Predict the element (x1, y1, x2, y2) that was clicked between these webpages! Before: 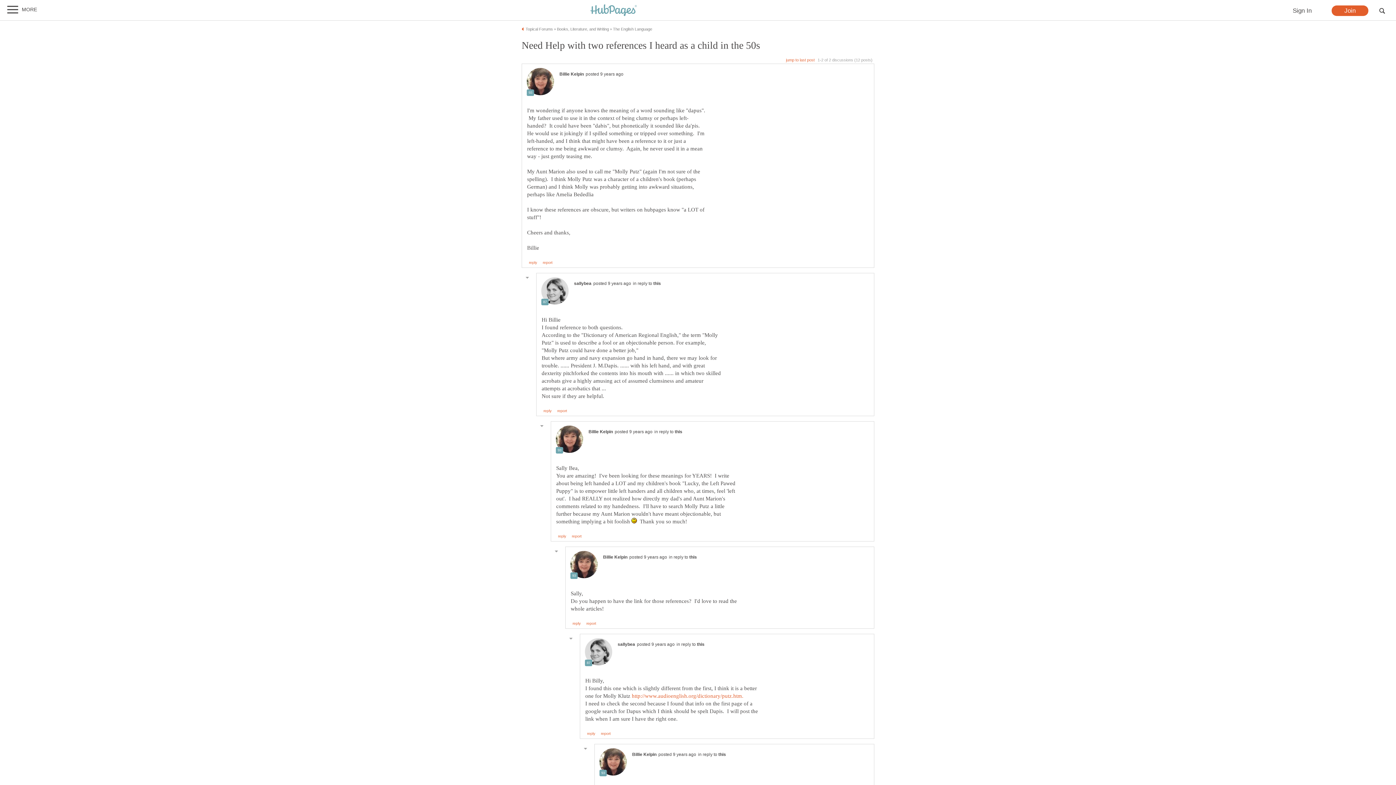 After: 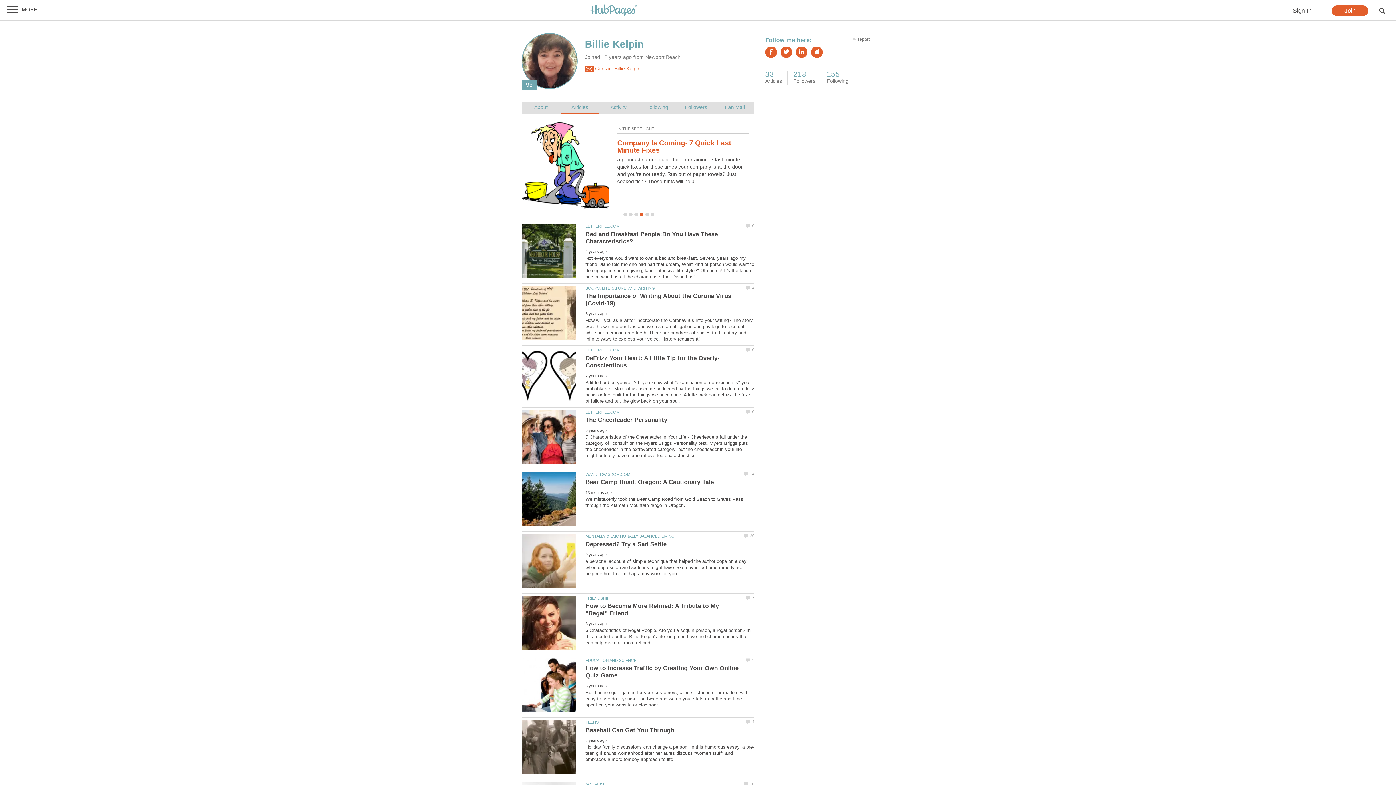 Action: bbox: (603, 554, 627, 560) label: Billie Kelpin